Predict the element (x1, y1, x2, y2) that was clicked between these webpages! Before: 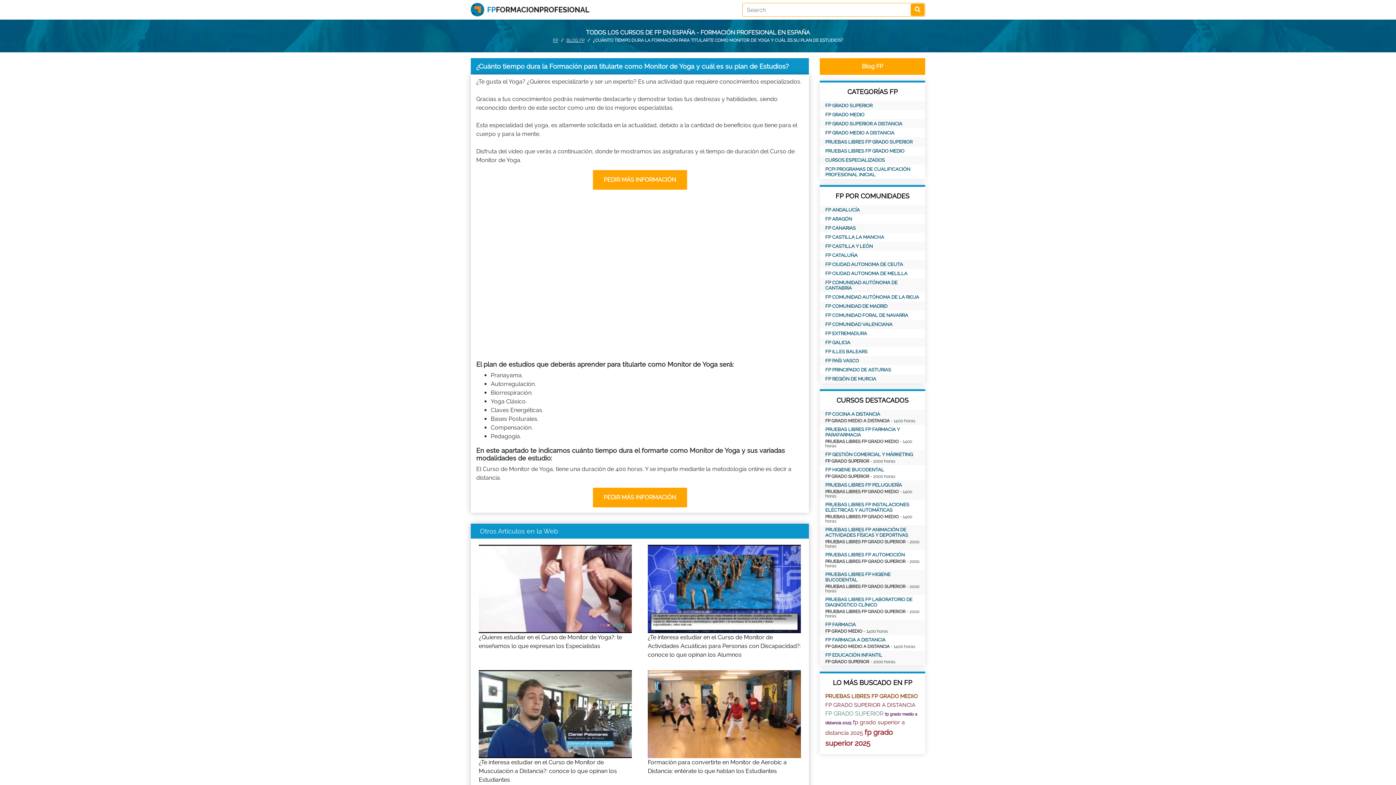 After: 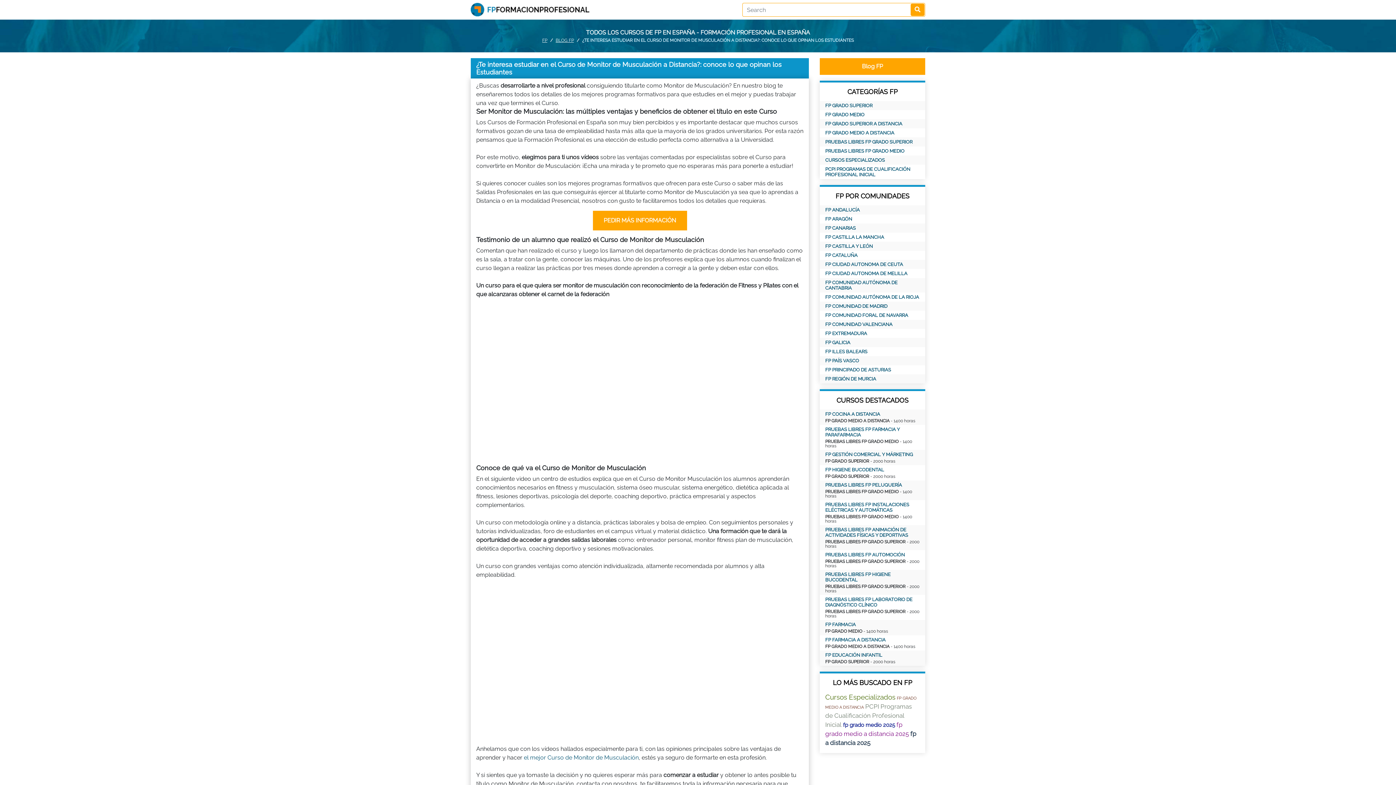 Action: label: ¿Te interesa estudiar en el Curso de Monitor de Musculación a Distancia?: conoce lo que opinan los Estudiantes bbox: (478, 670, 632, 784)